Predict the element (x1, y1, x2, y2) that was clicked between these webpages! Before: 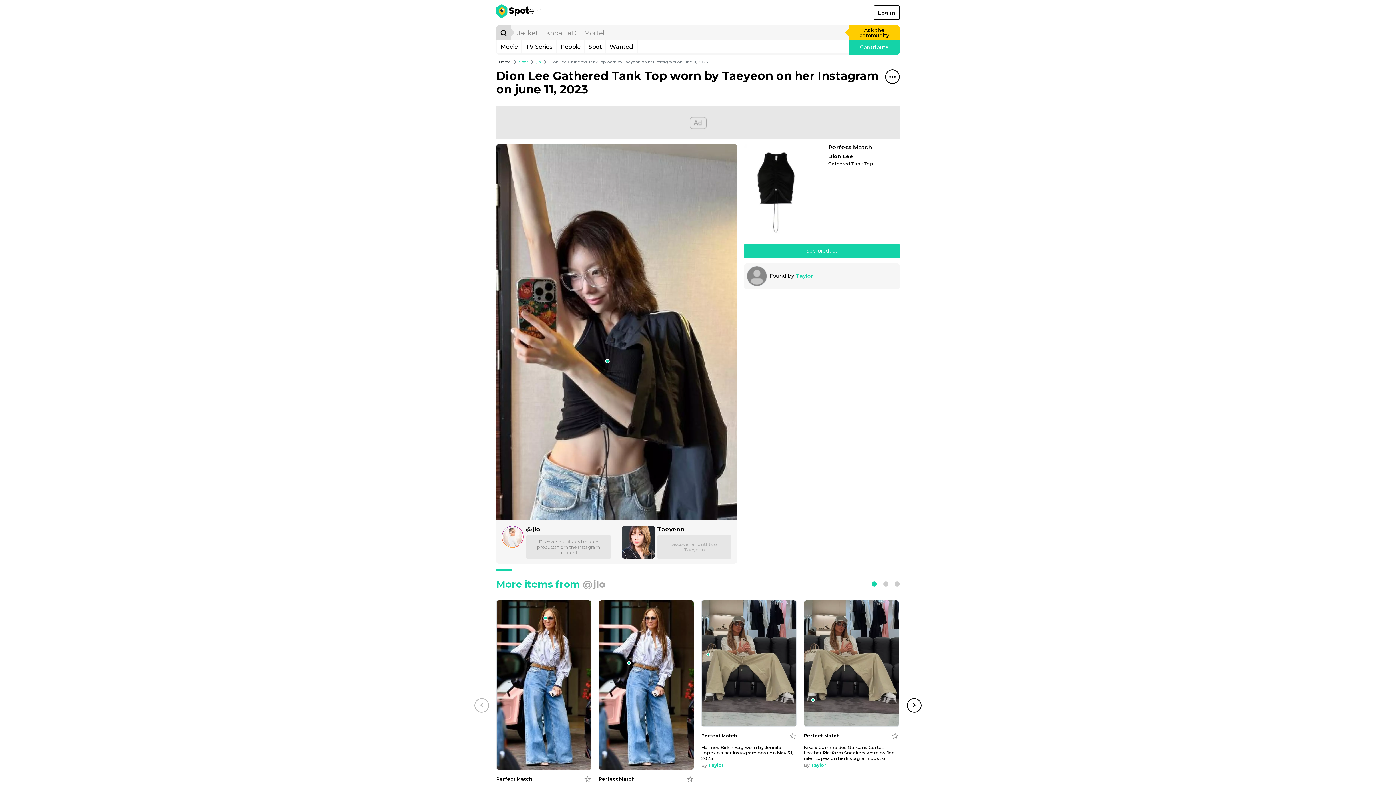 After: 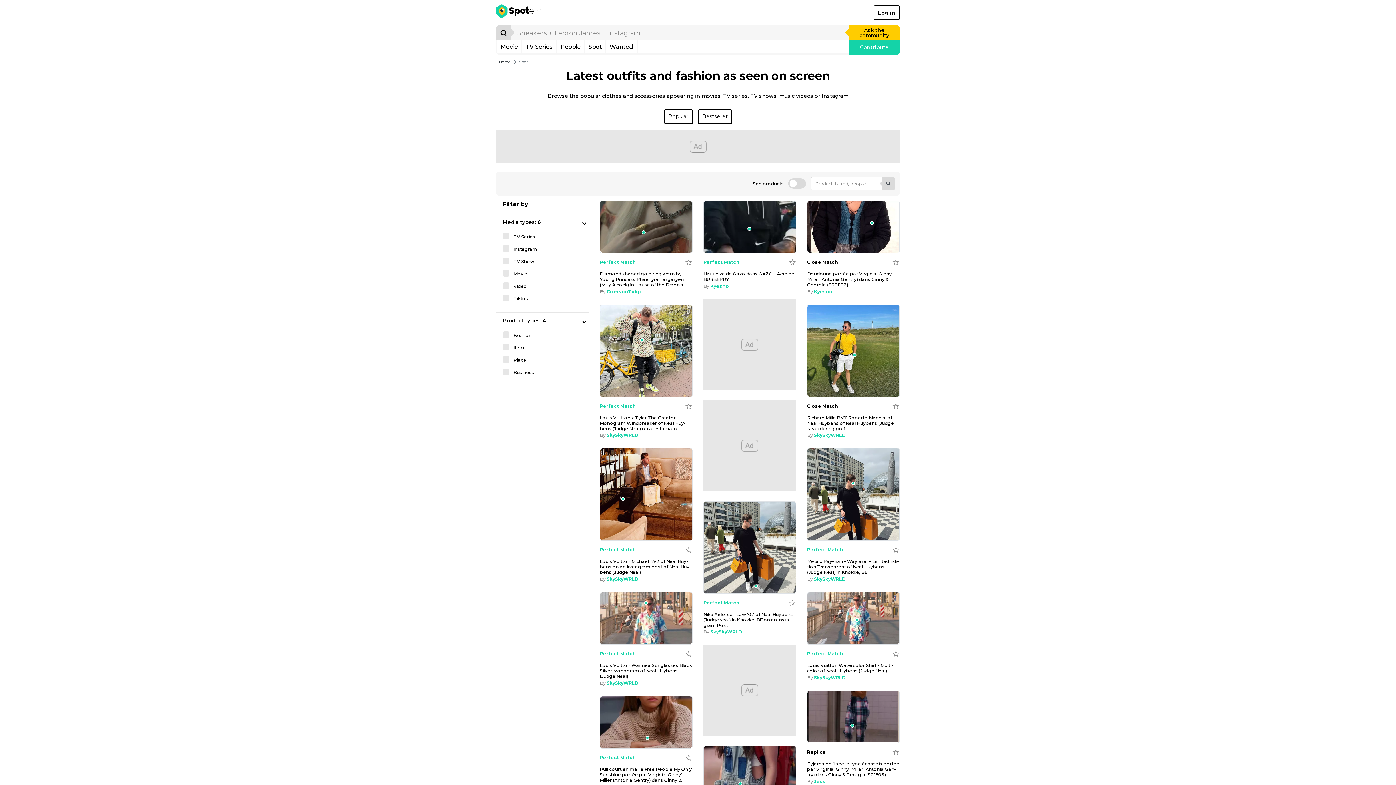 Action: bbox: (585, 40, 605, 53) label: Spot